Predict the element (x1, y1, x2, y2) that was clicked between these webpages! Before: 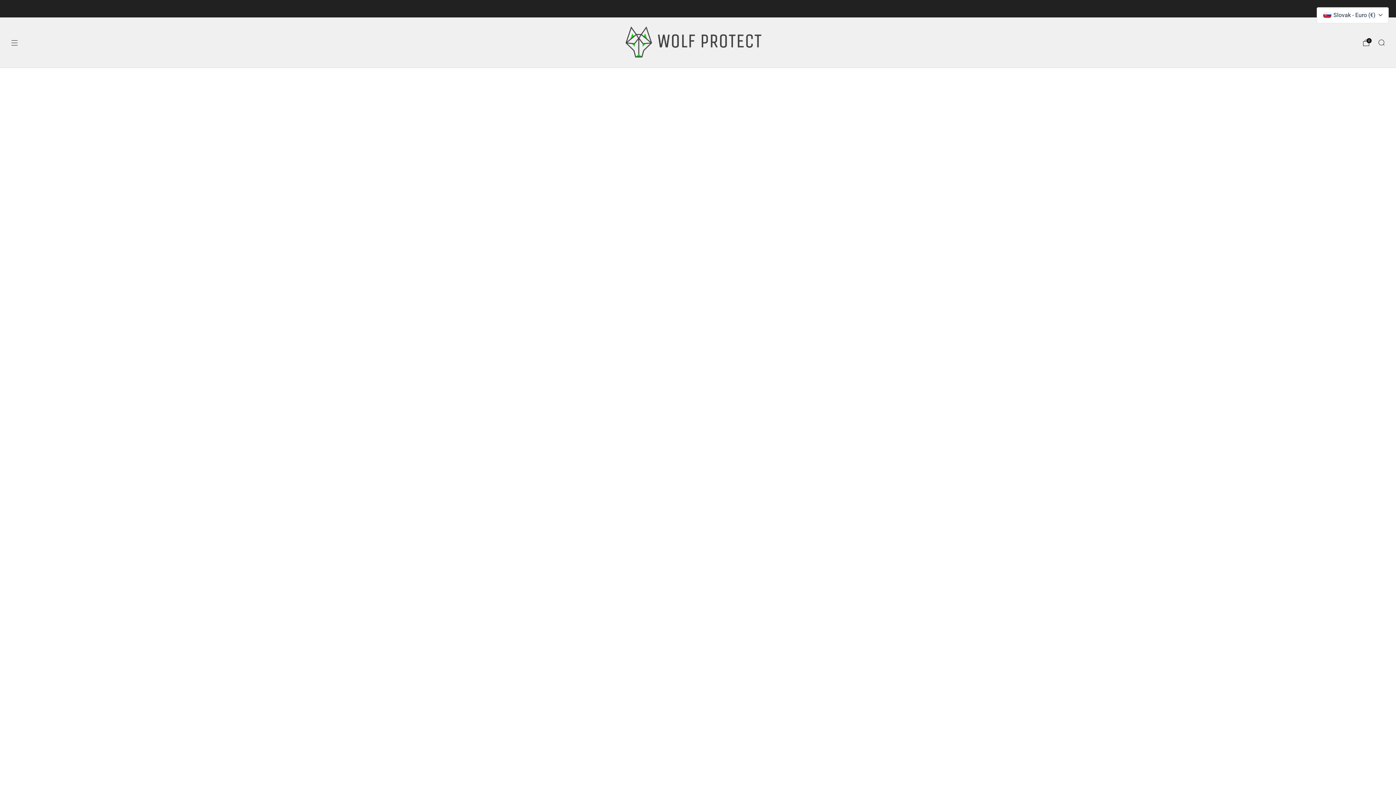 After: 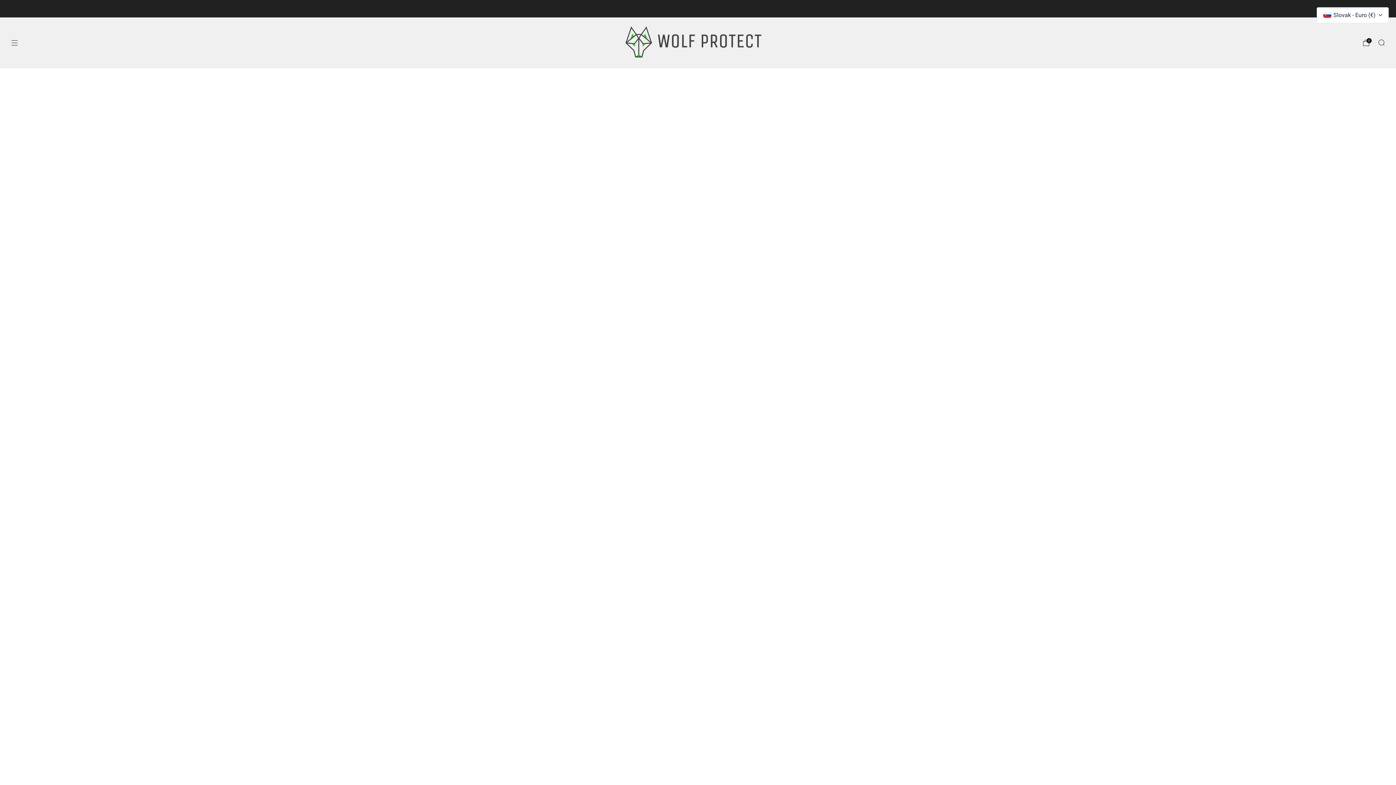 Action: bbox: (625, 26, 770, 59)